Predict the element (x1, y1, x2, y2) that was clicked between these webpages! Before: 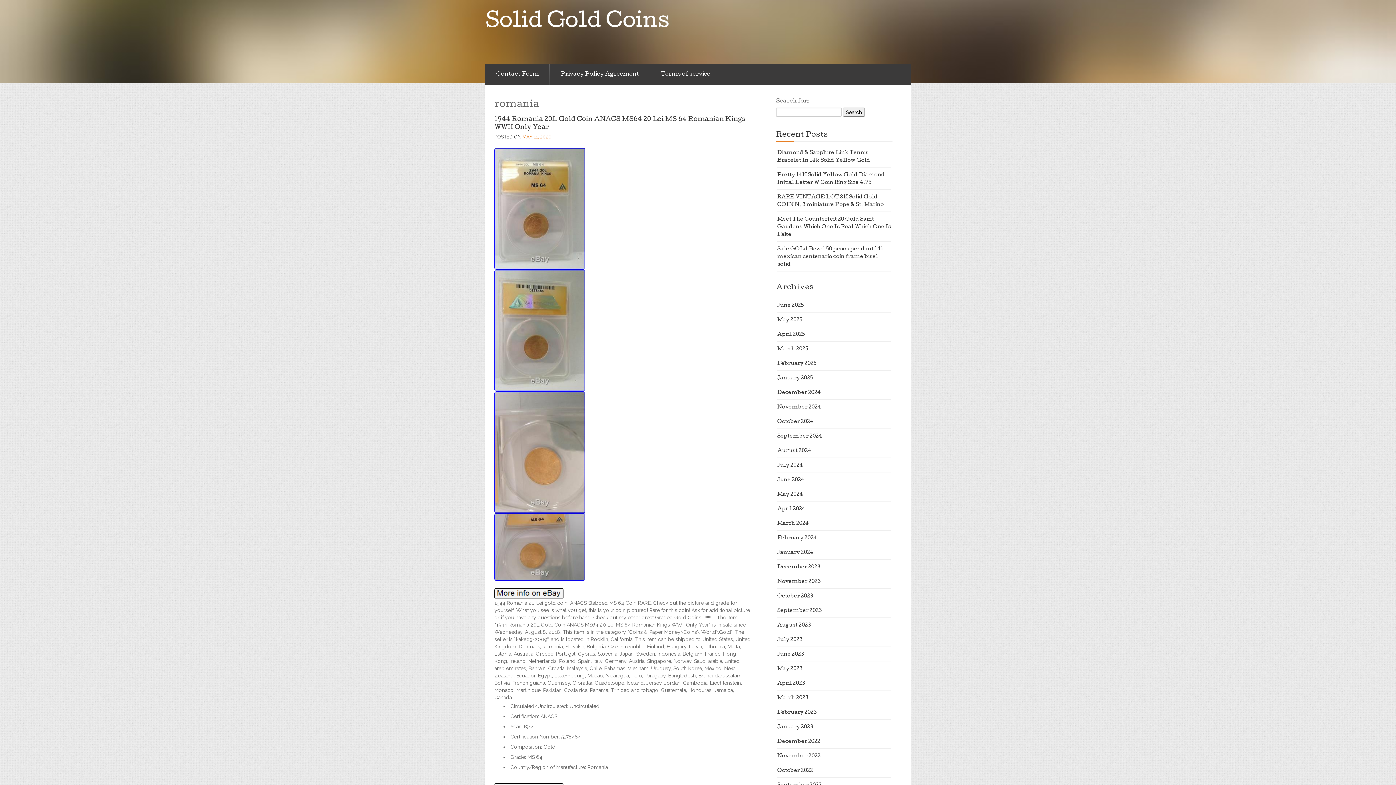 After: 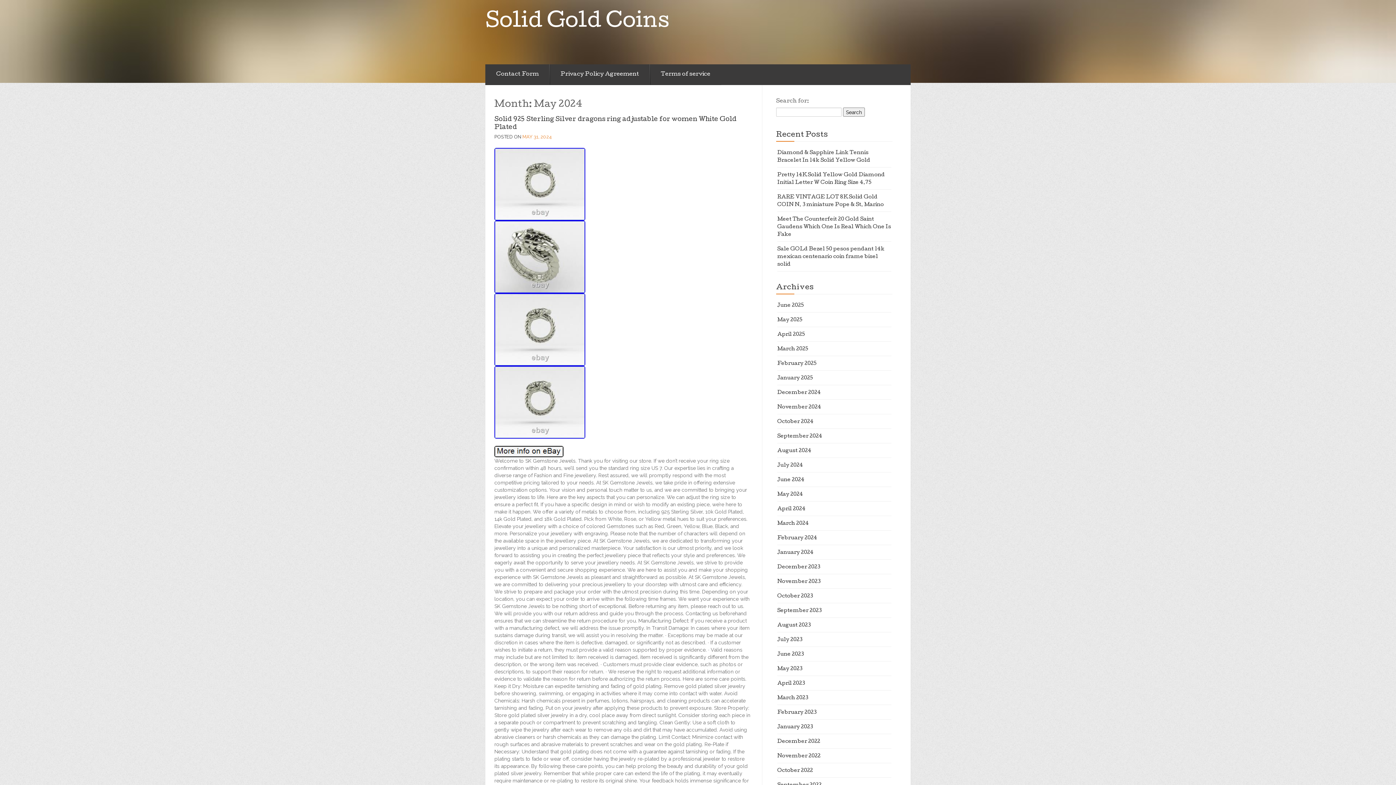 Action: bbox: (777, 492, 803, 497) label: May 2024